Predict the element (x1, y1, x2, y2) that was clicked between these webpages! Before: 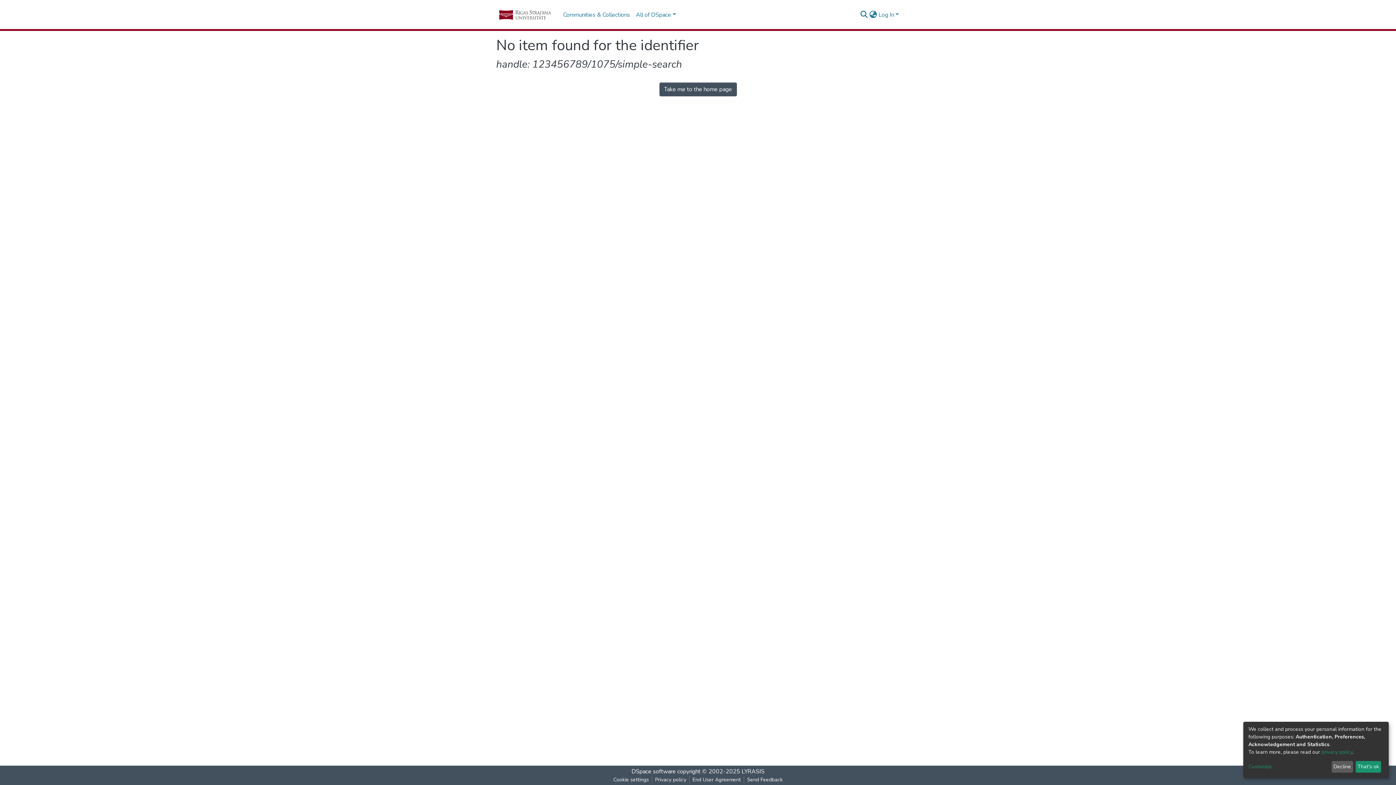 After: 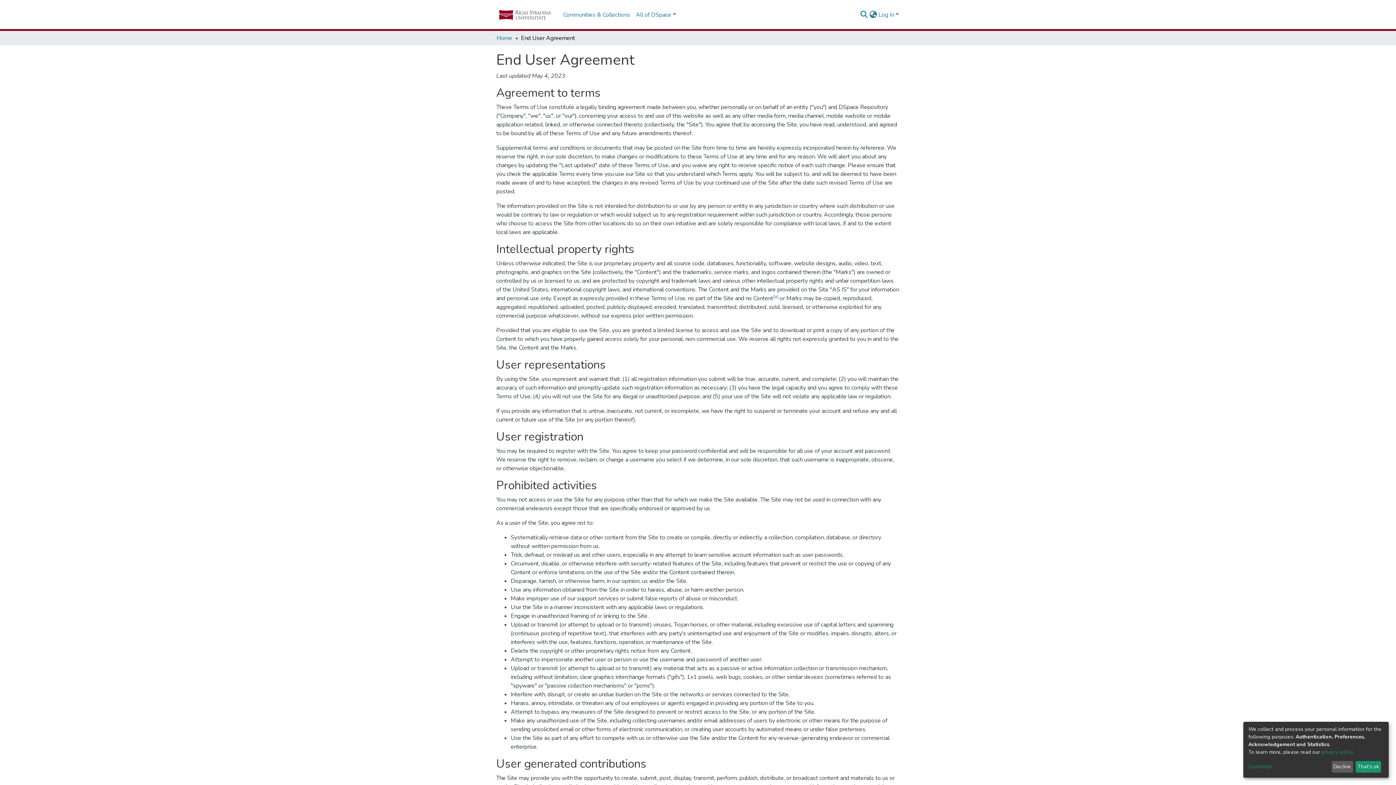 Action: bbox: (689, 776, 744, 784) label: End User Agreement